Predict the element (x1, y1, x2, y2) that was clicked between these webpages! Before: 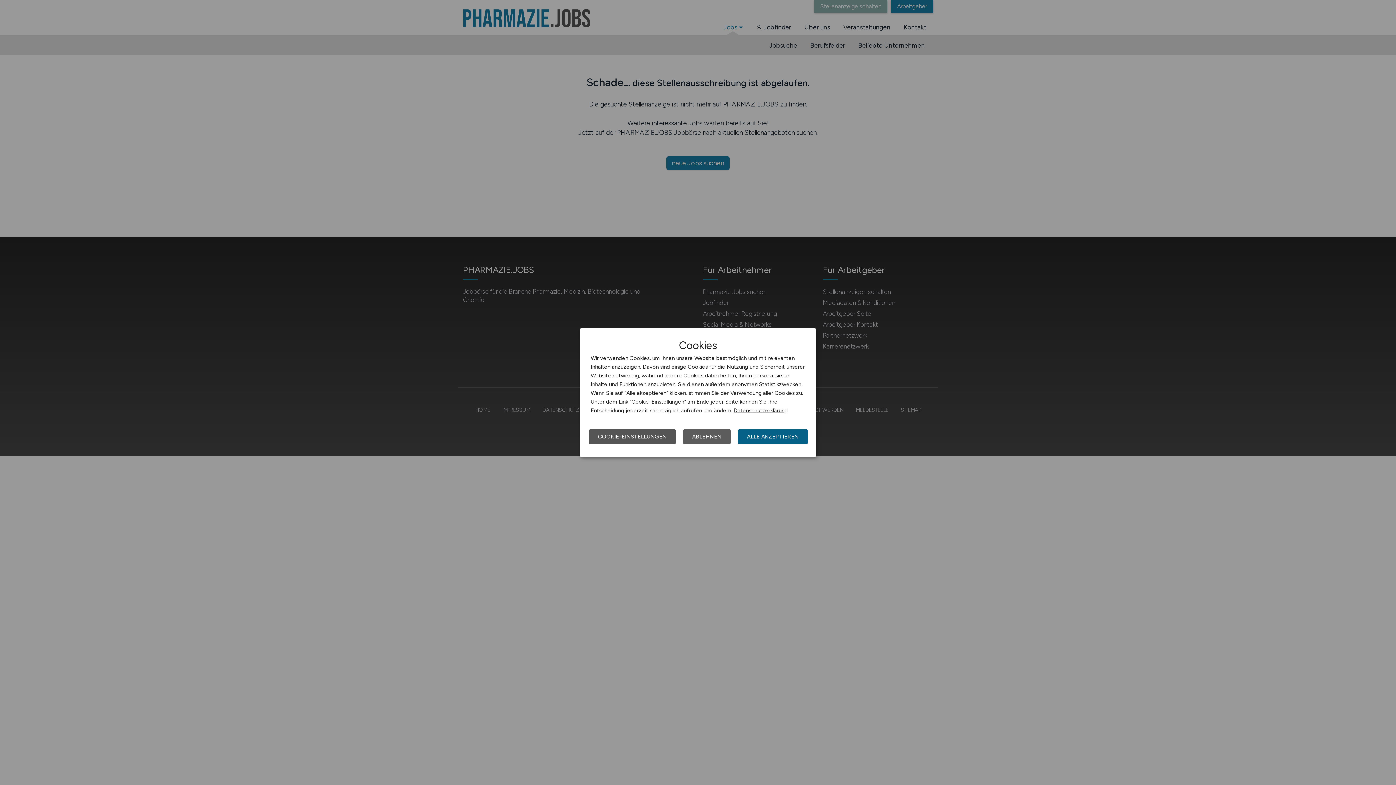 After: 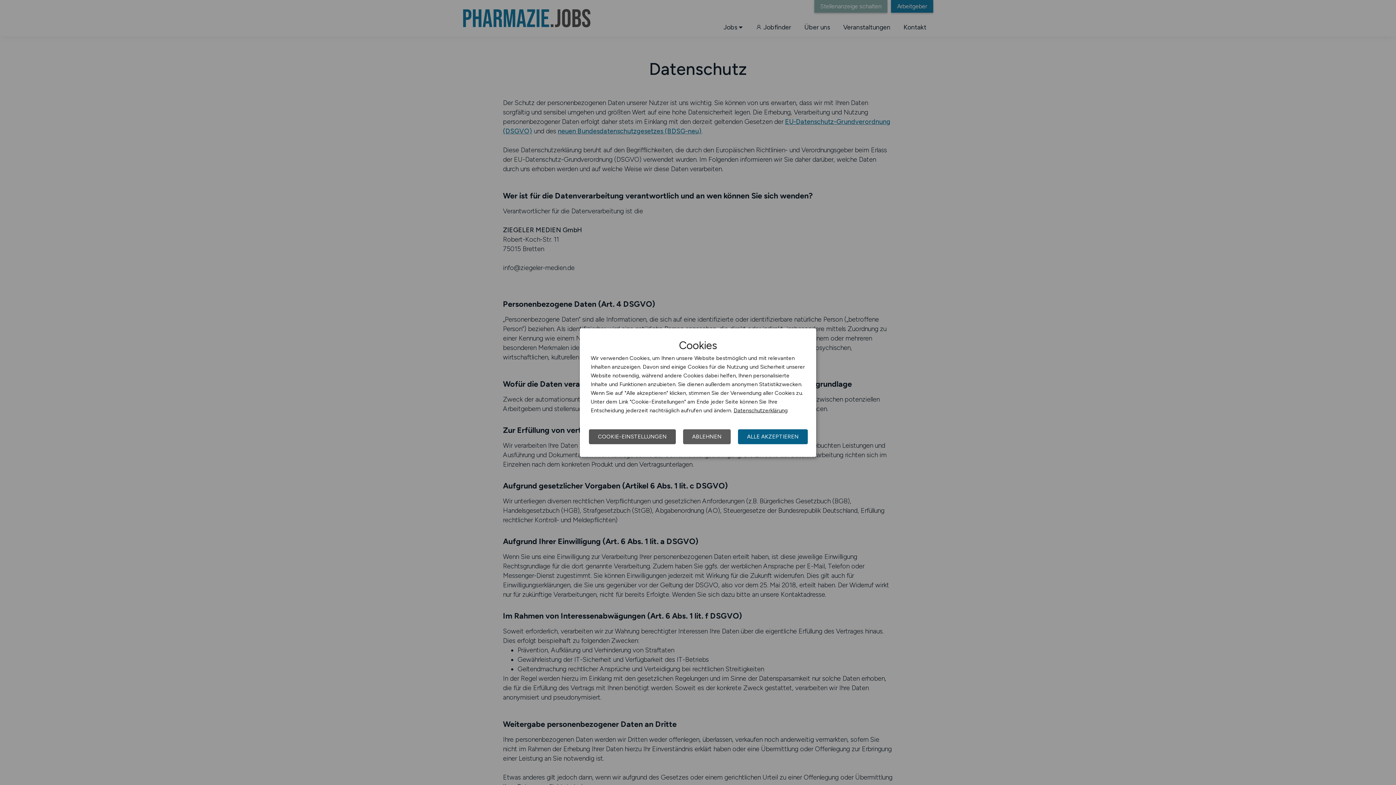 Action: label: Datenschutzerklärung bbox: (733, 407, 788, 413)